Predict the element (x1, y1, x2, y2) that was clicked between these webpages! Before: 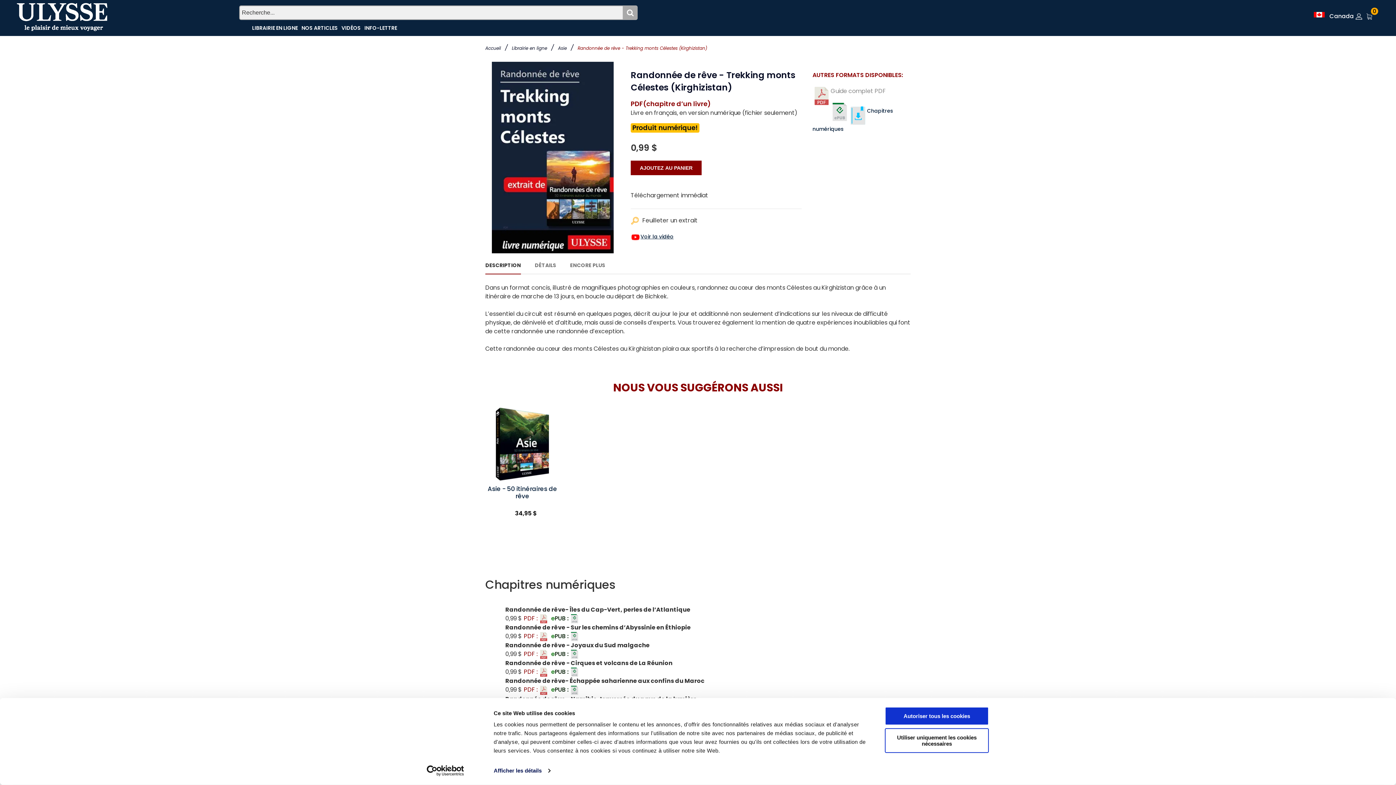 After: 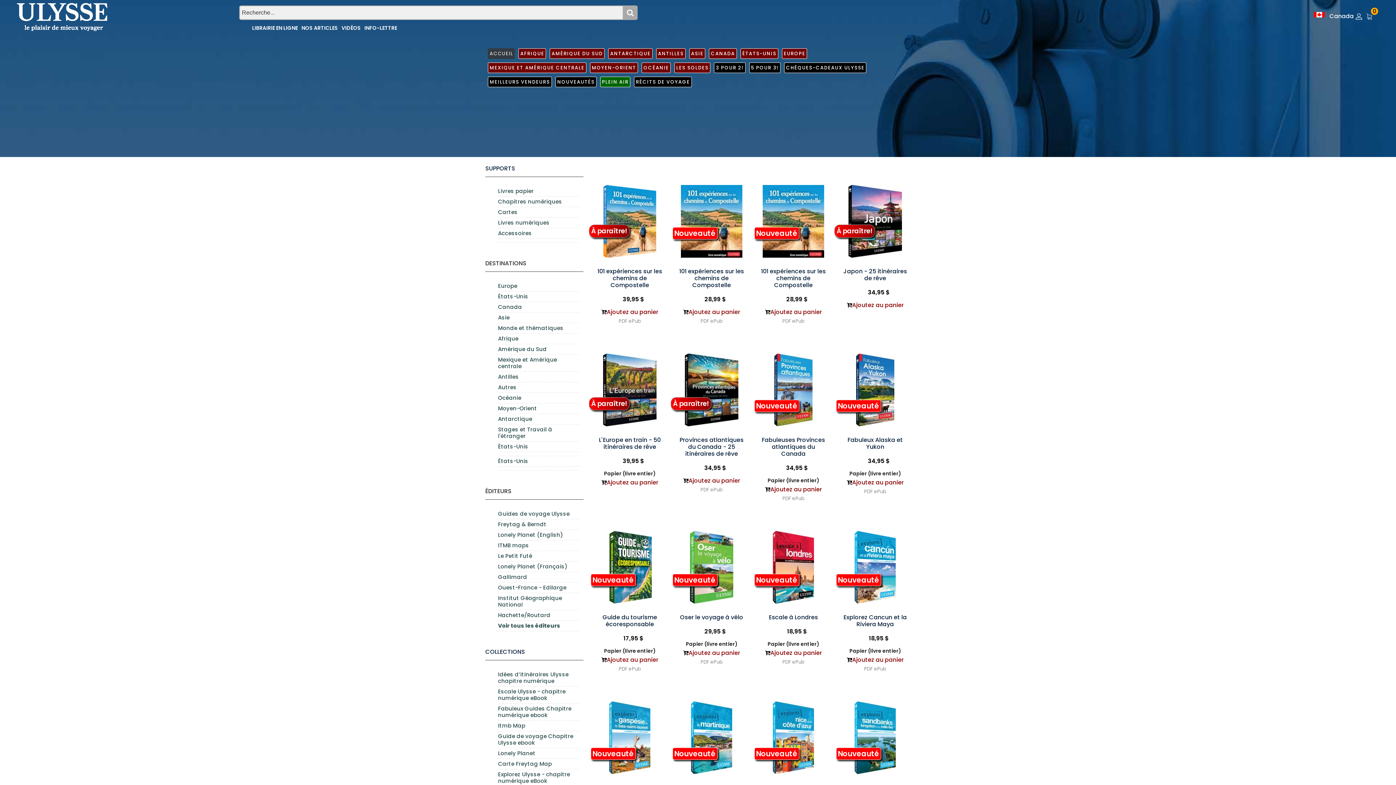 Action: label: LIBRAIRIE EN LIGNE bbox: (252, 23, 299, 32)